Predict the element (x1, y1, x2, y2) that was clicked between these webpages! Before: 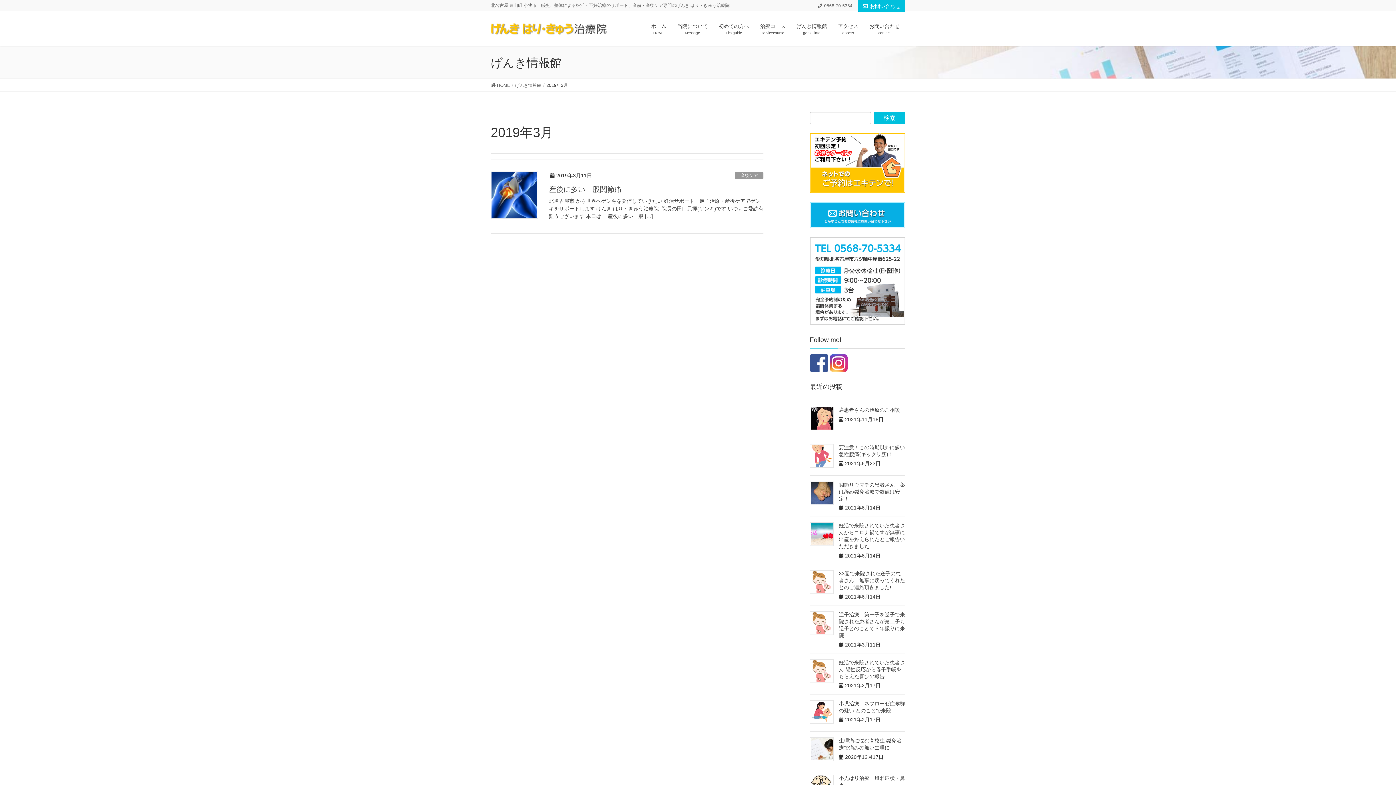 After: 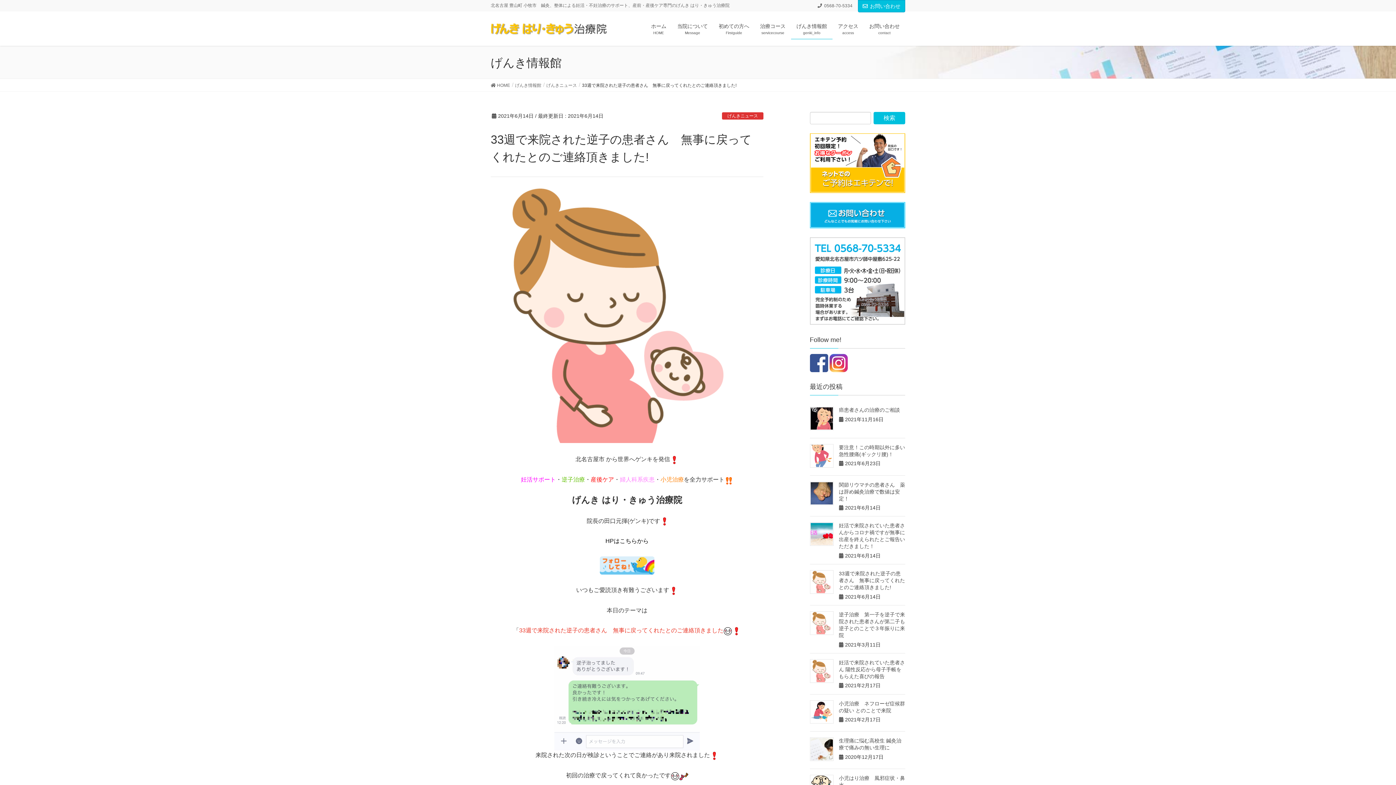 Action: label: 33週で来院された逆子の患者さん　無事に戻ってくれたとのご連絡頂きました! bbox: (839, 570, 905, 590)